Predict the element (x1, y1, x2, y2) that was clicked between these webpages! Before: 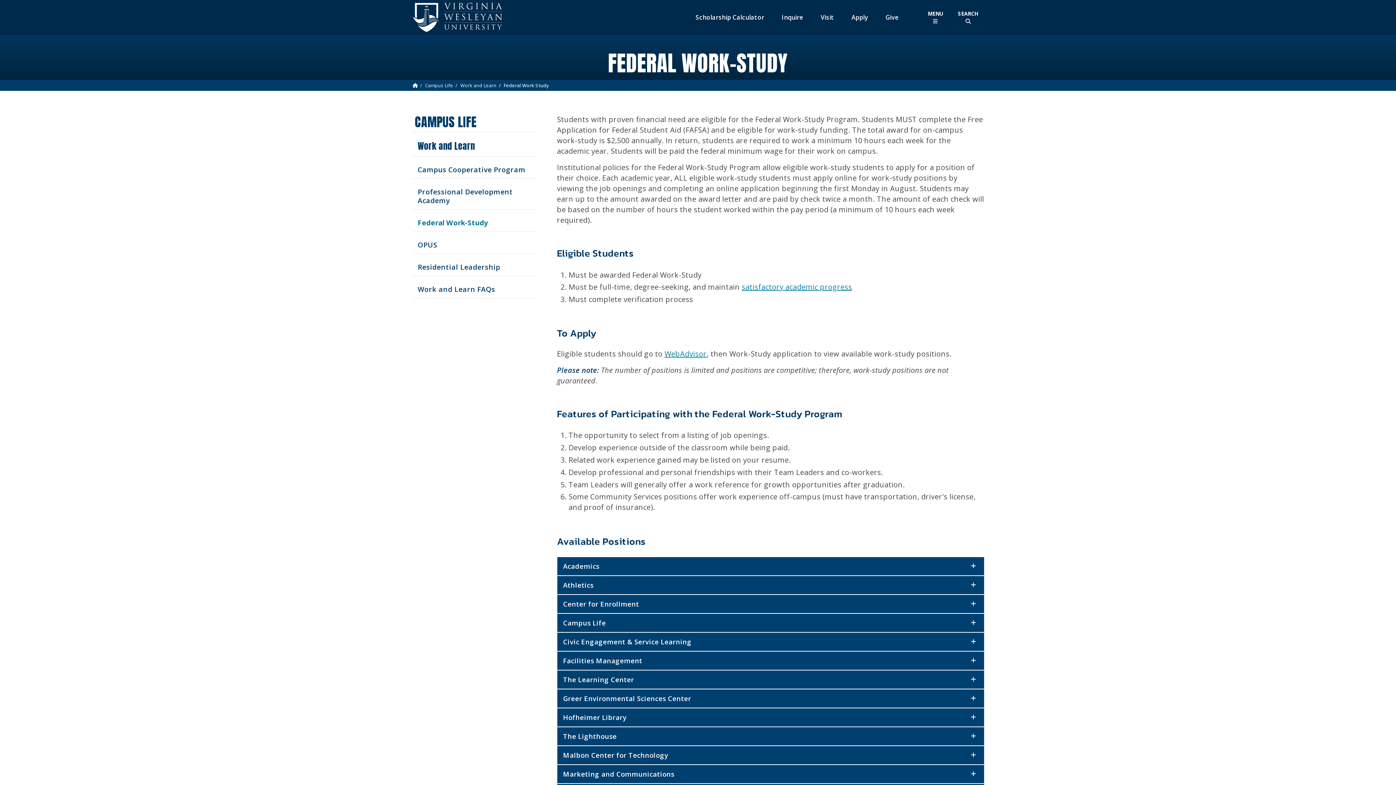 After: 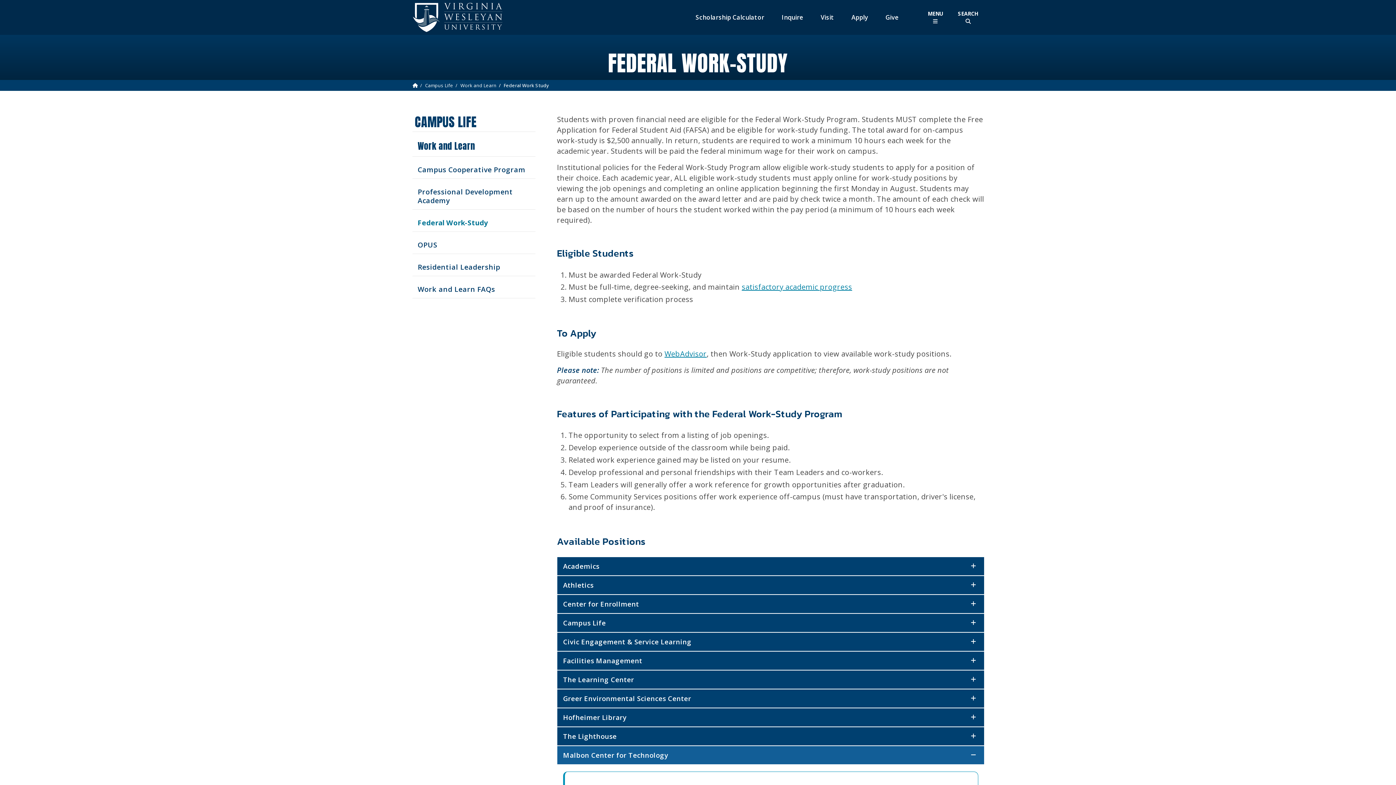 Action: bbox: (557, 746, 984, 764) label: Malbon Center for Technology